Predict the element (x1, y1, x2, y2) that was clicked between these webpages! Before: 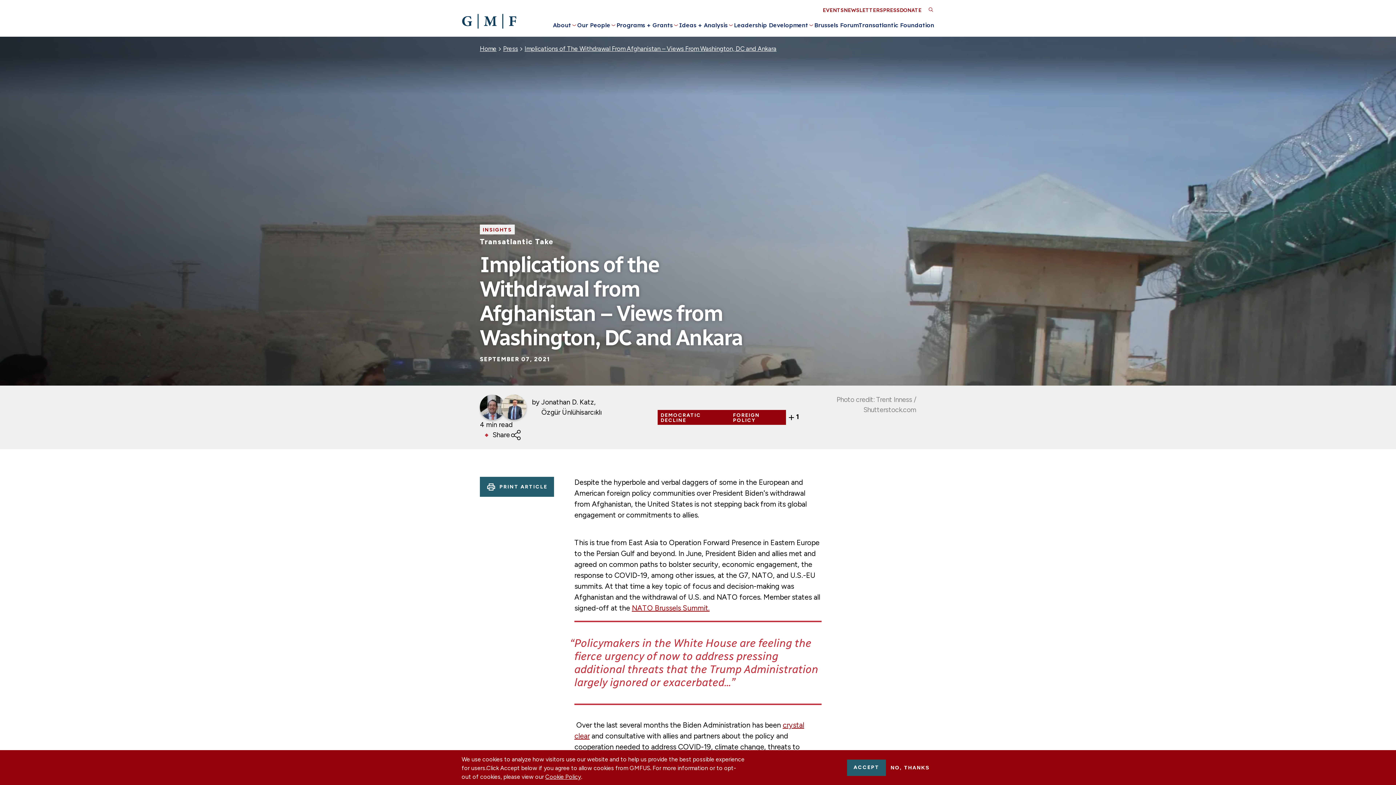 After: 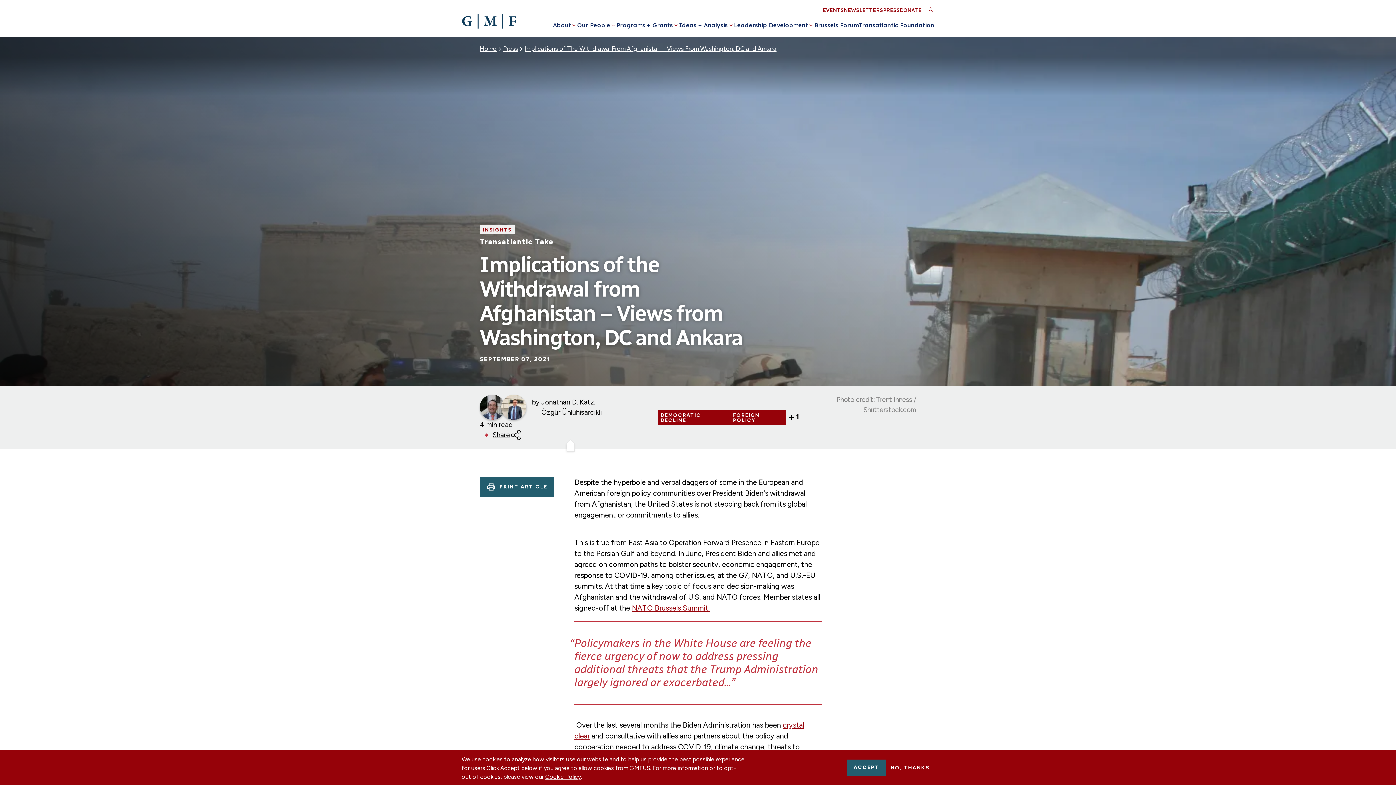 Action: label: Share bbox: (492, 430, 521, 440)